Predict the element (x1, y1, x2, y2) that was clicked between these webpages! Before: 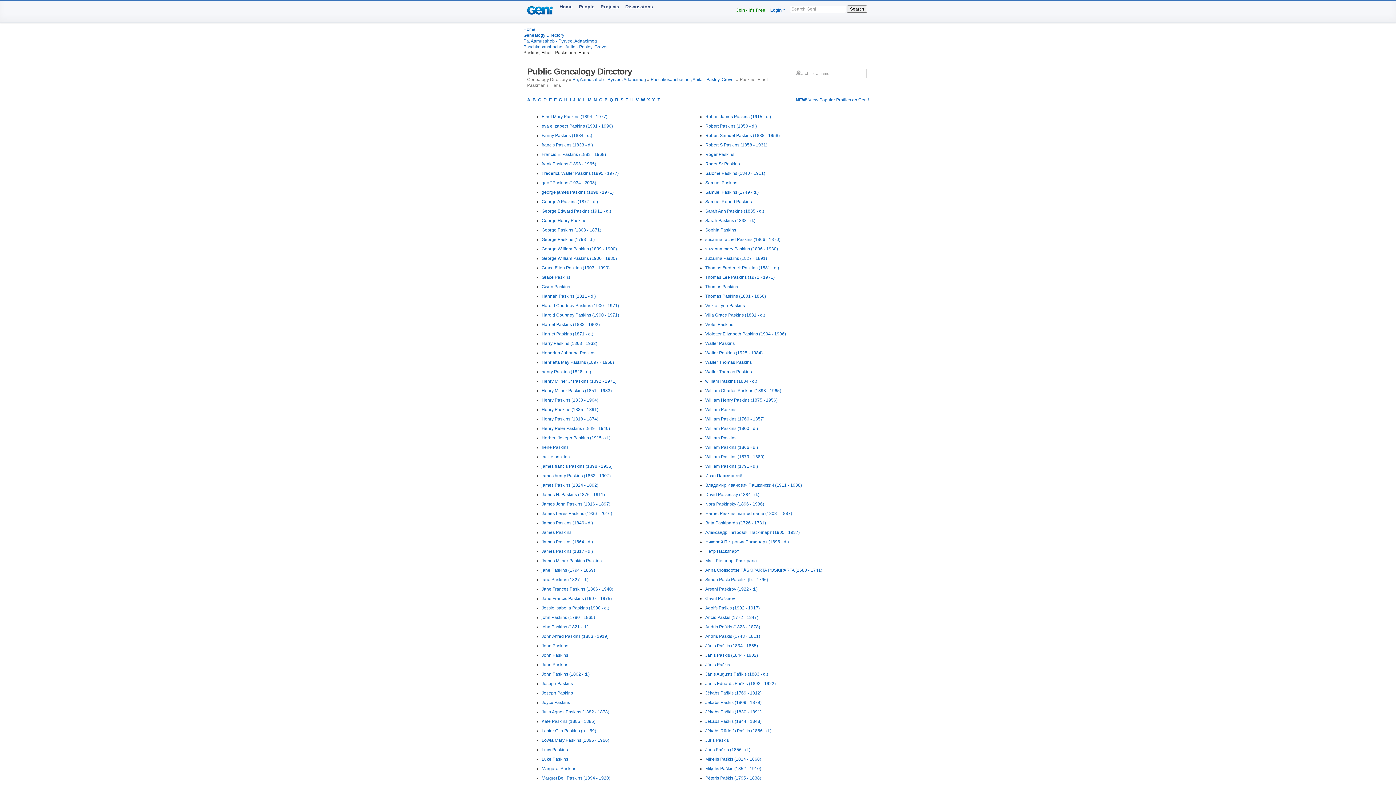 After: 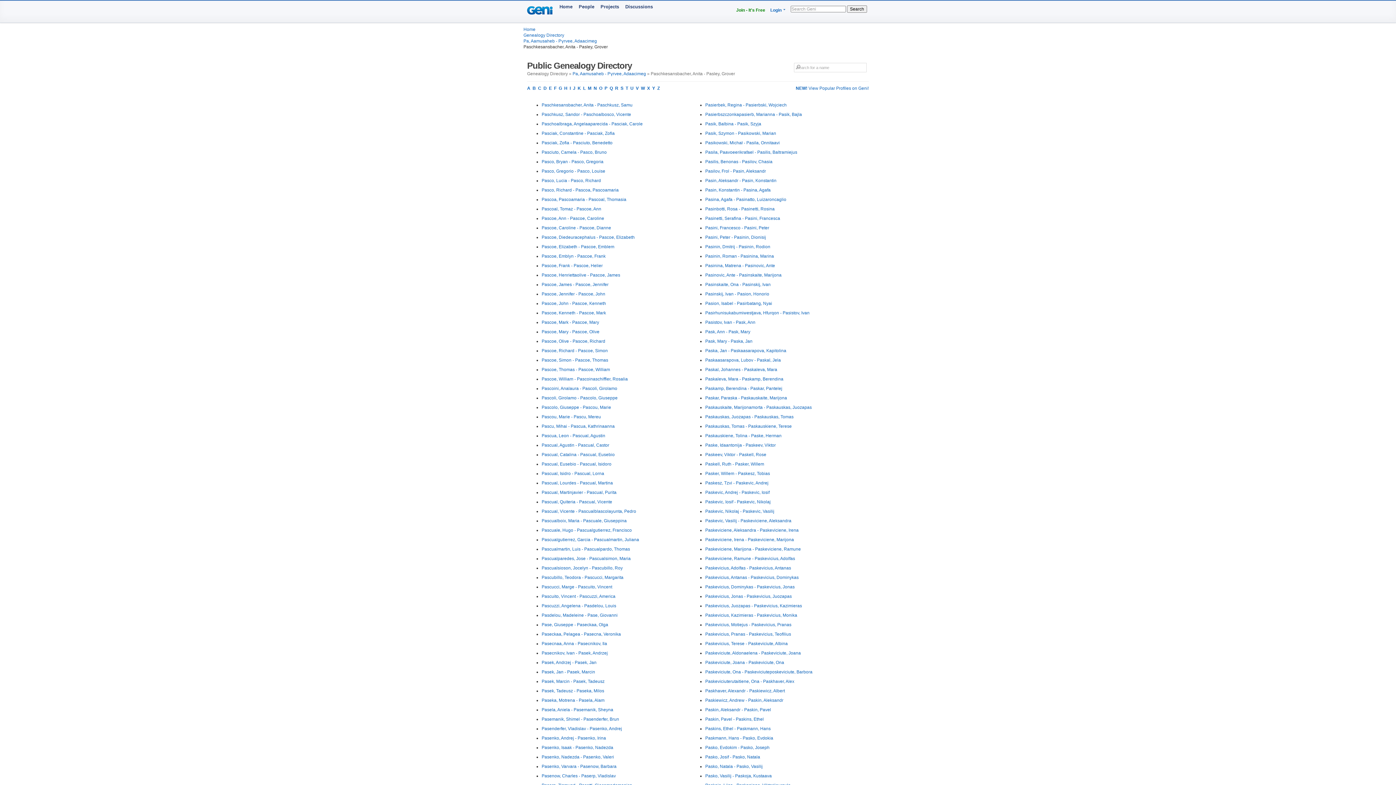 Action: label: Paschkesansbacher, Anita - Pasley, Grover bbox: (650, 77, 735, 82)